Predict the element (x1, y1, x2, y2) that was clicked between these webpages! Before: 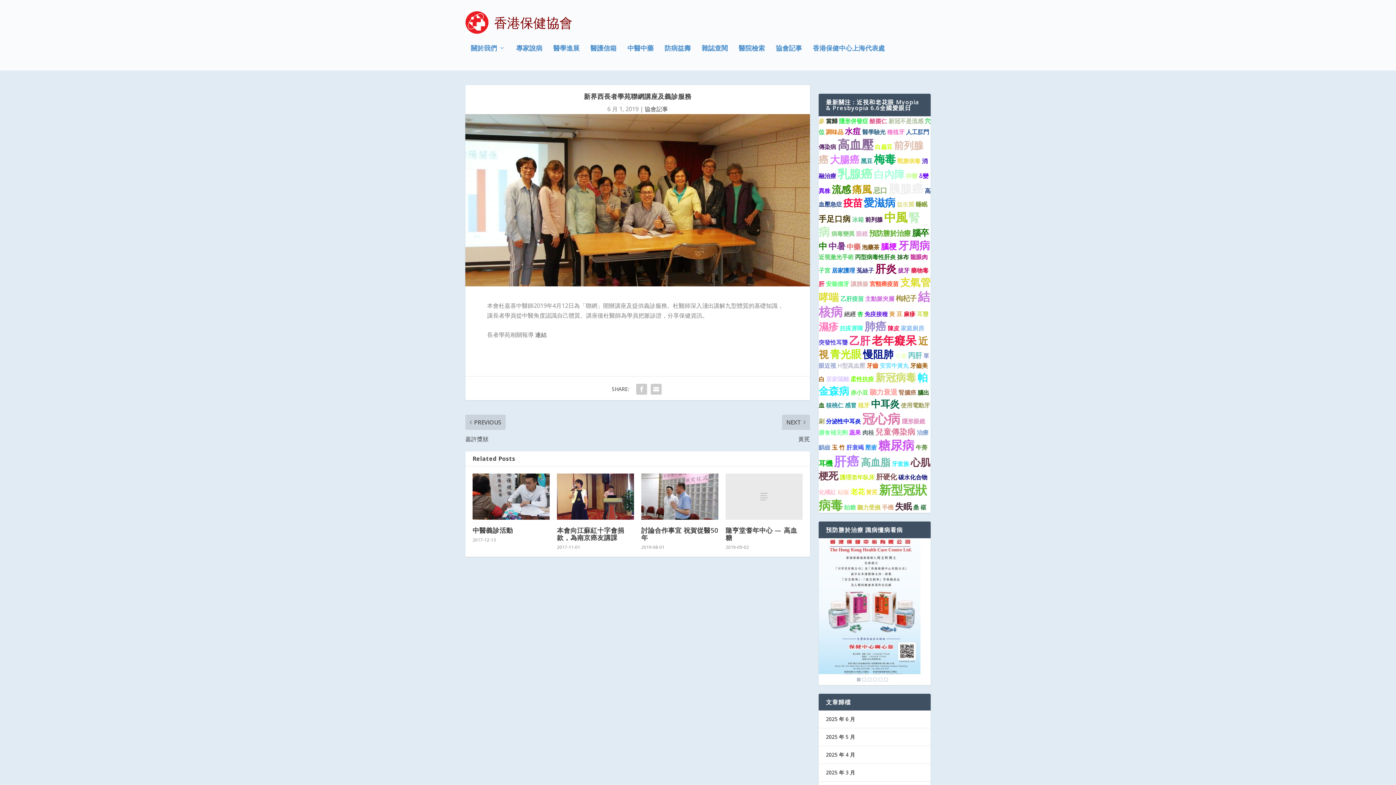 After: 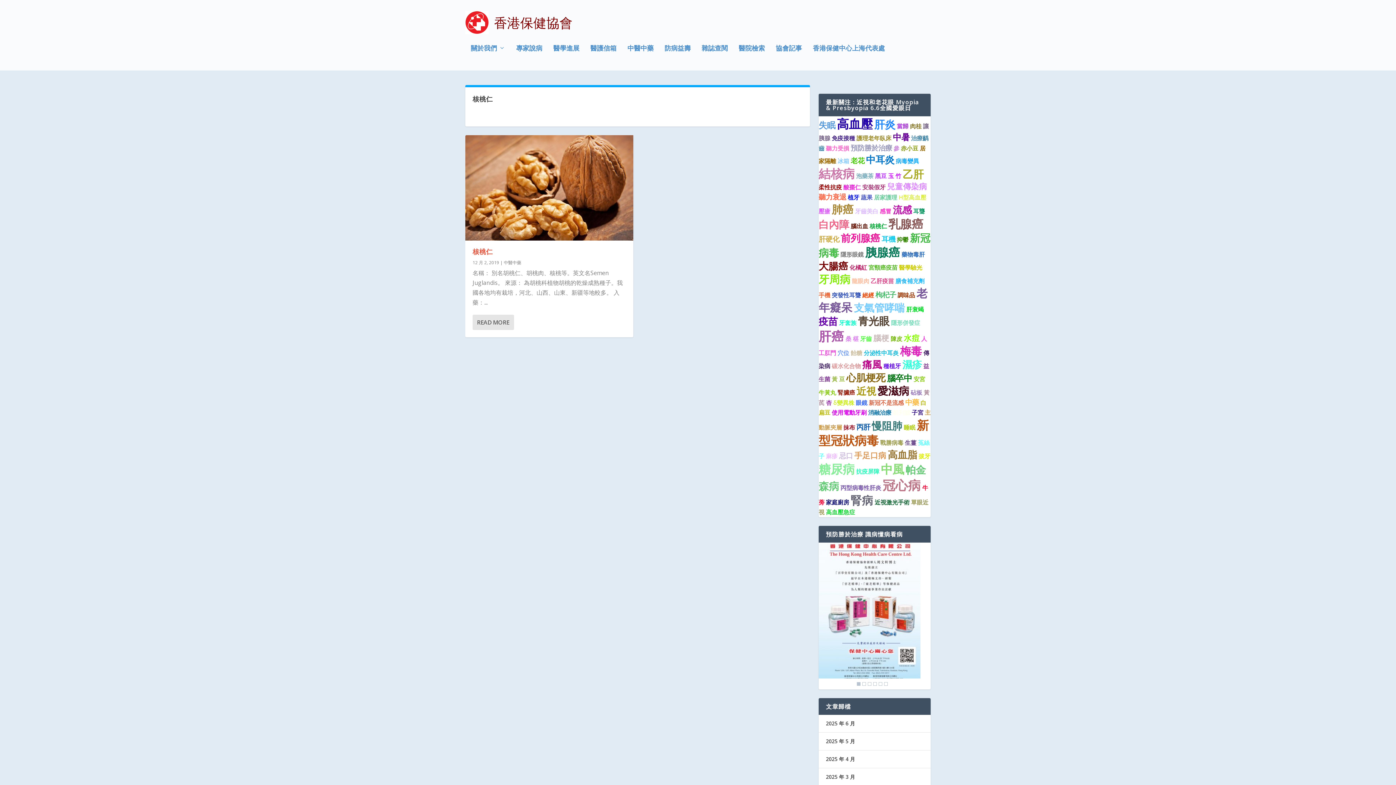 Action: label: 核桃仁 (1 個項目) bbox: (826, 401, 843, 409)